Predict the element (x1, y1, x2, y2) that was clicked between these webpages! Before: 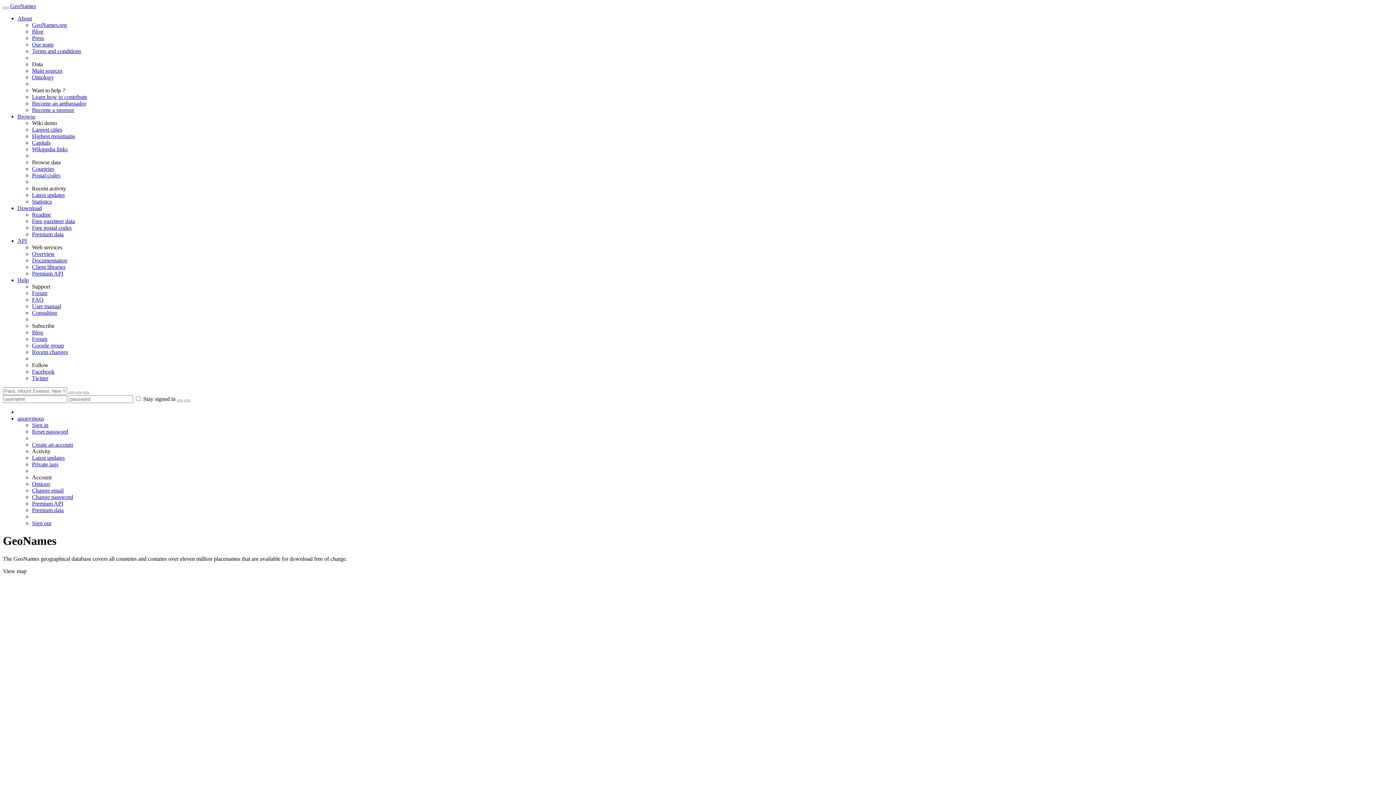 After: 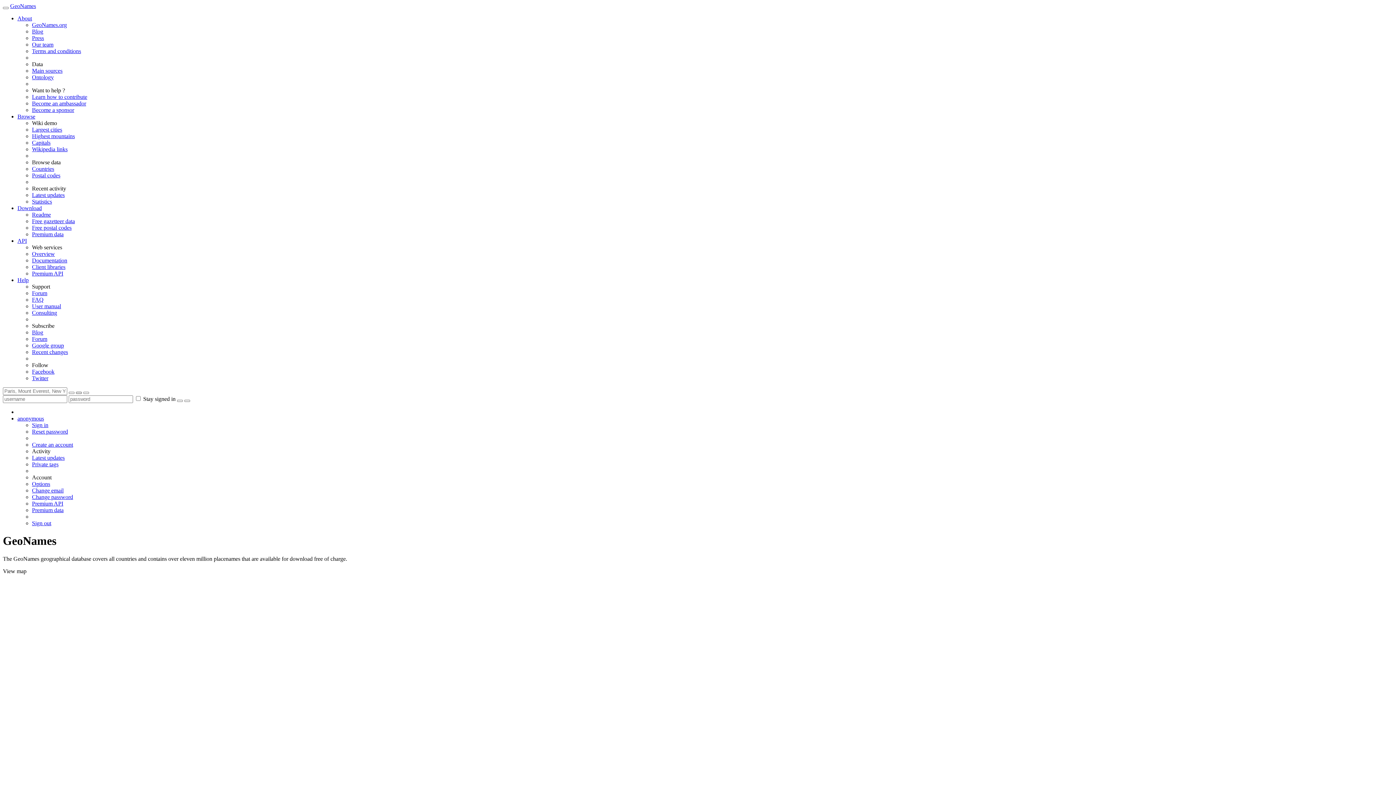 Action: bbox: (76, 392, 81, 394)